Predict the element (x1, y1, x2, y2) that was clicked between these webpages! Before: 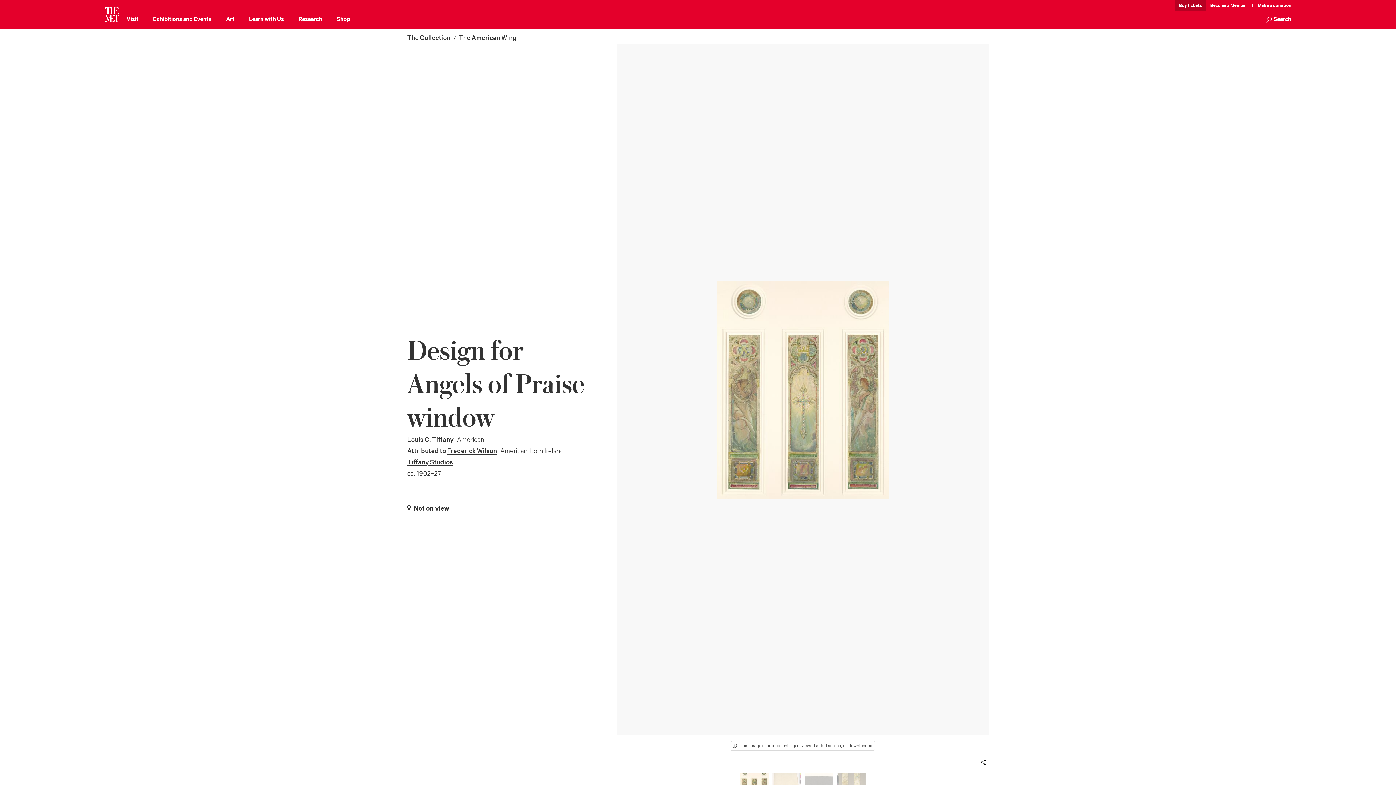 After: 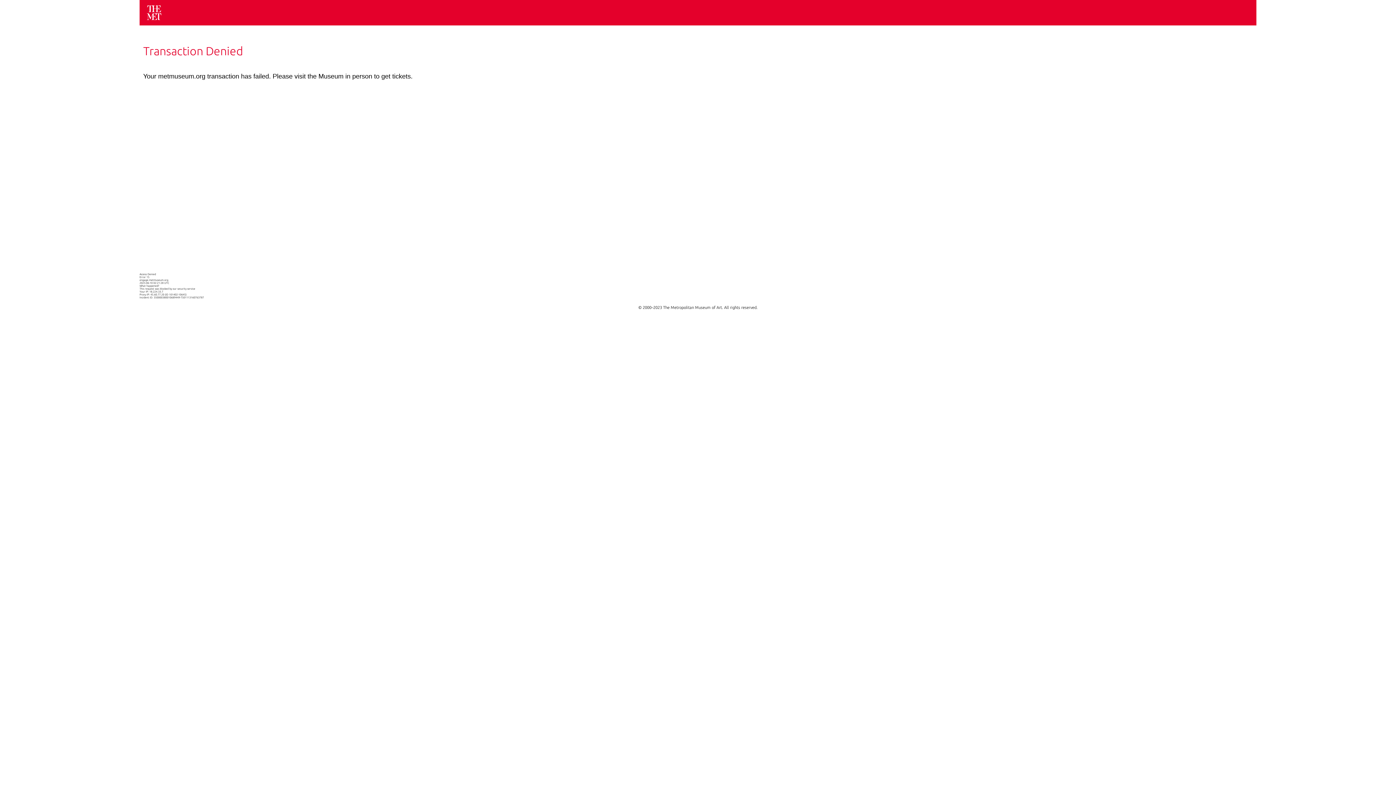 Action: label: tickets bbox: (1175, 0, 1205, 11)